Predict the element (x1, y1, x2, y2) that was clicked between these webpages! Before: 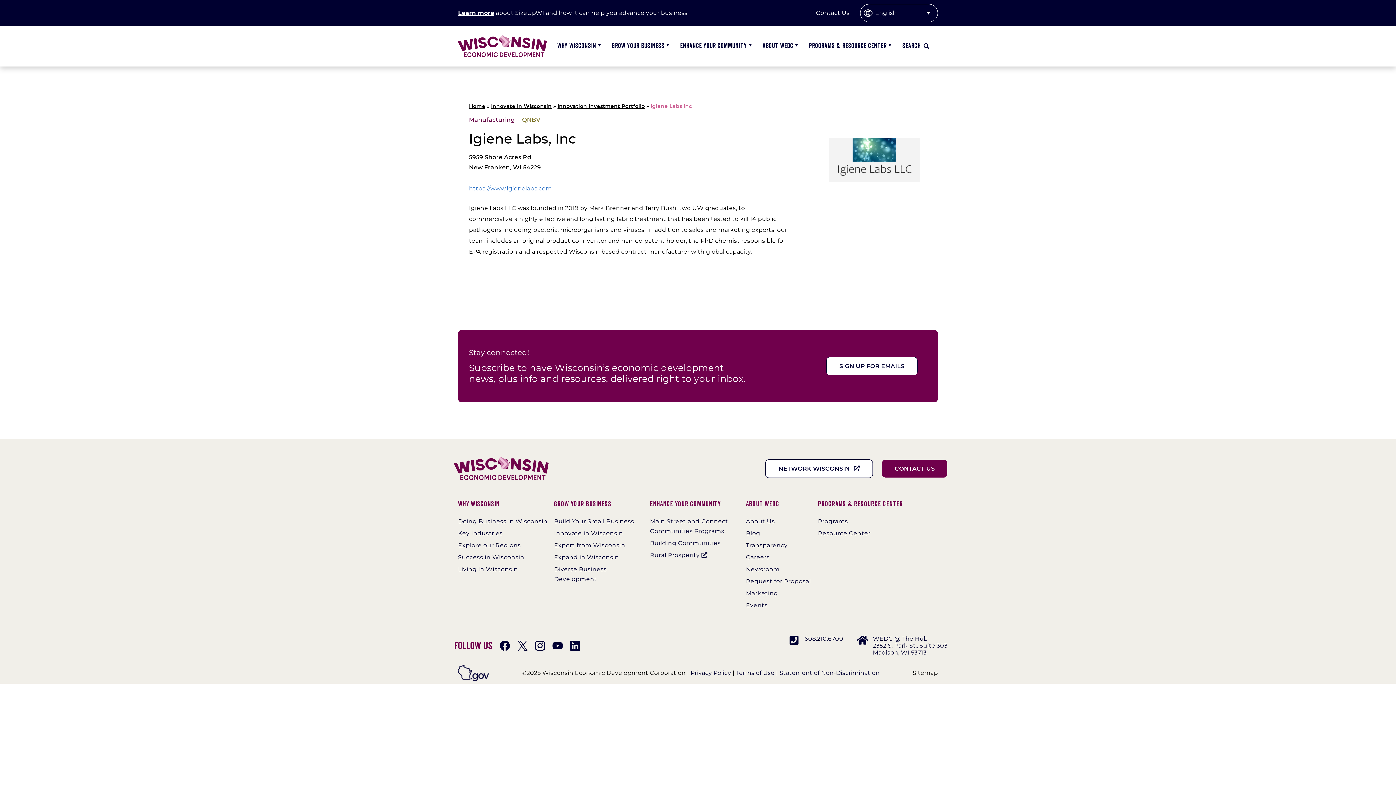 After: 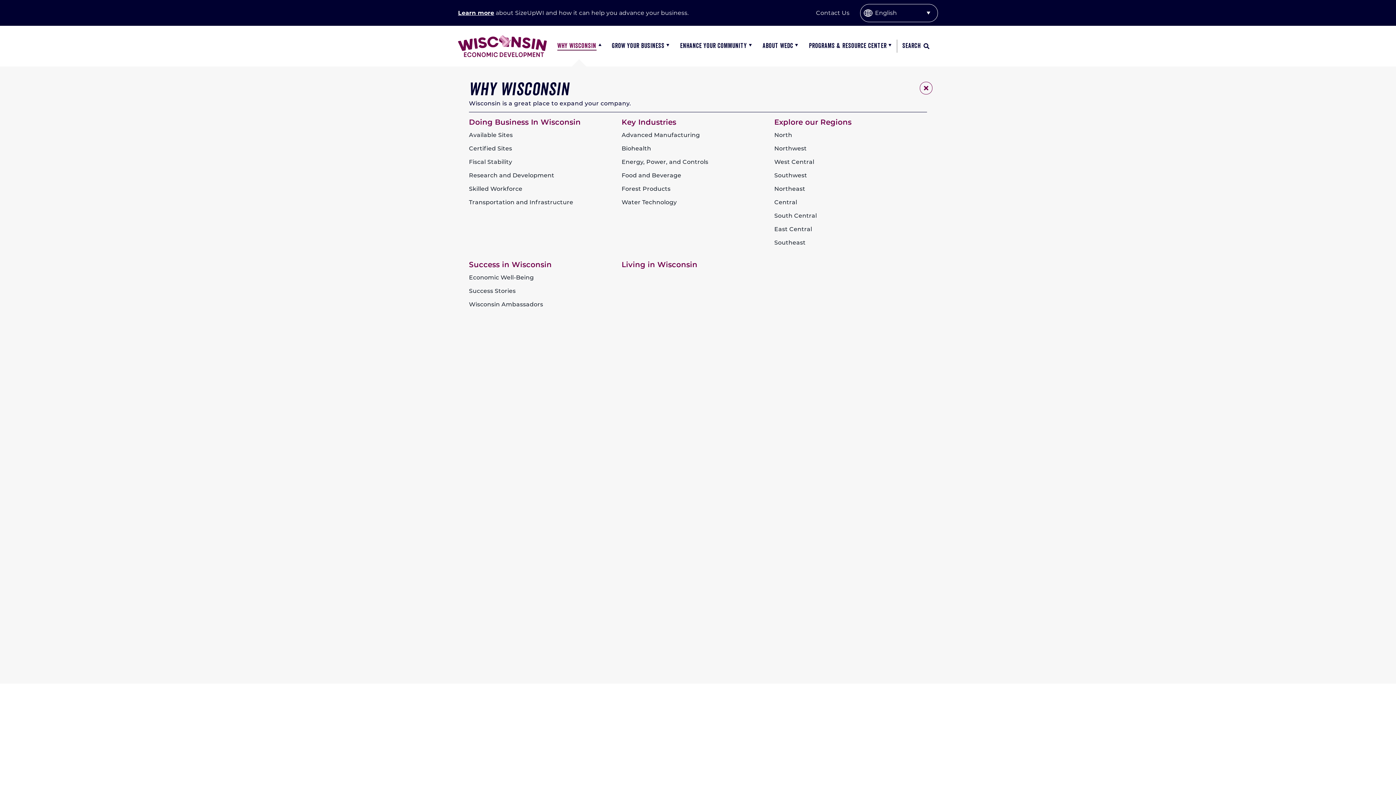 Action: label: WHY WISCONSIN bbox: (557, 33, 596, 59)